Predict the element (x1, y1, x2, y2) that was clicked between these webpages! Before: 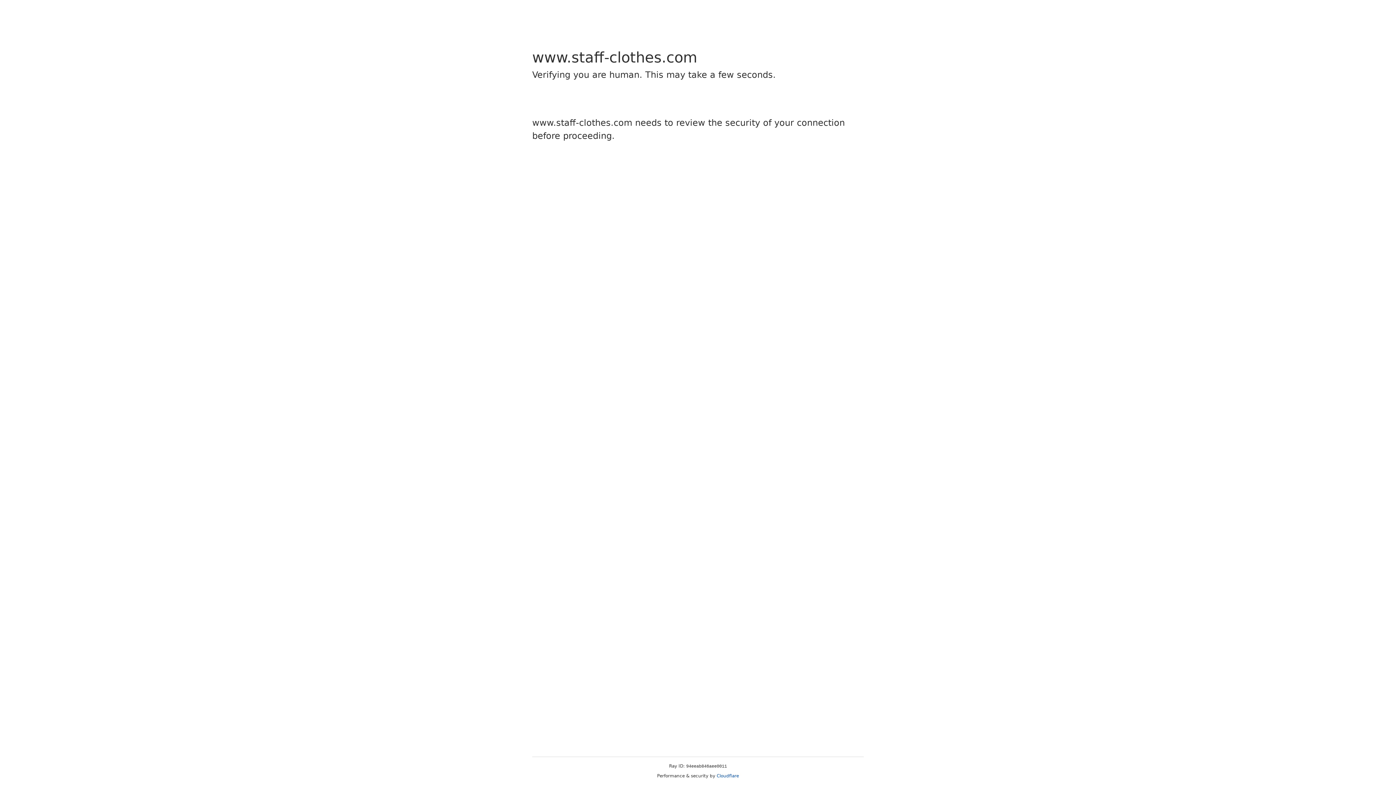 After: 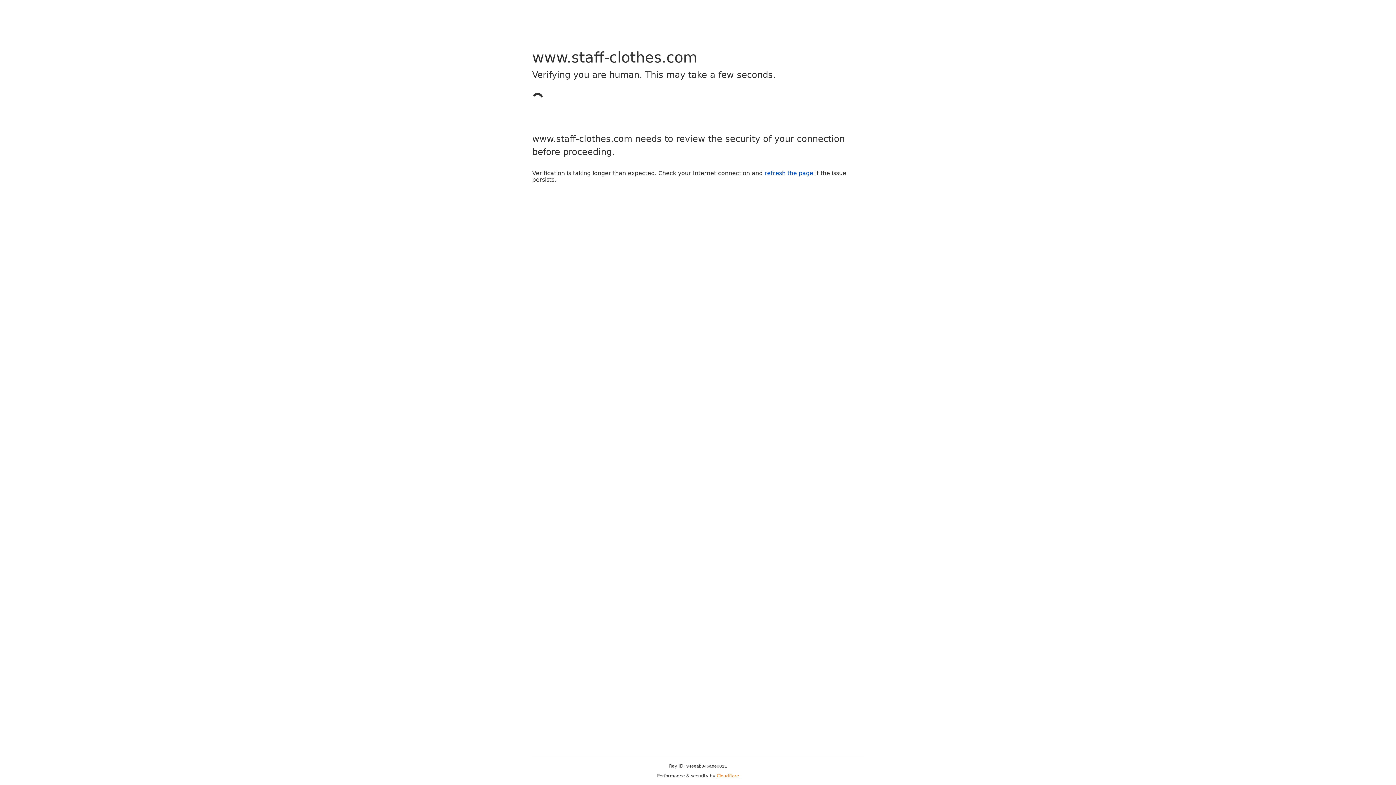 Action: label: Cloudflare bbox: (716, 773, 739, 778)